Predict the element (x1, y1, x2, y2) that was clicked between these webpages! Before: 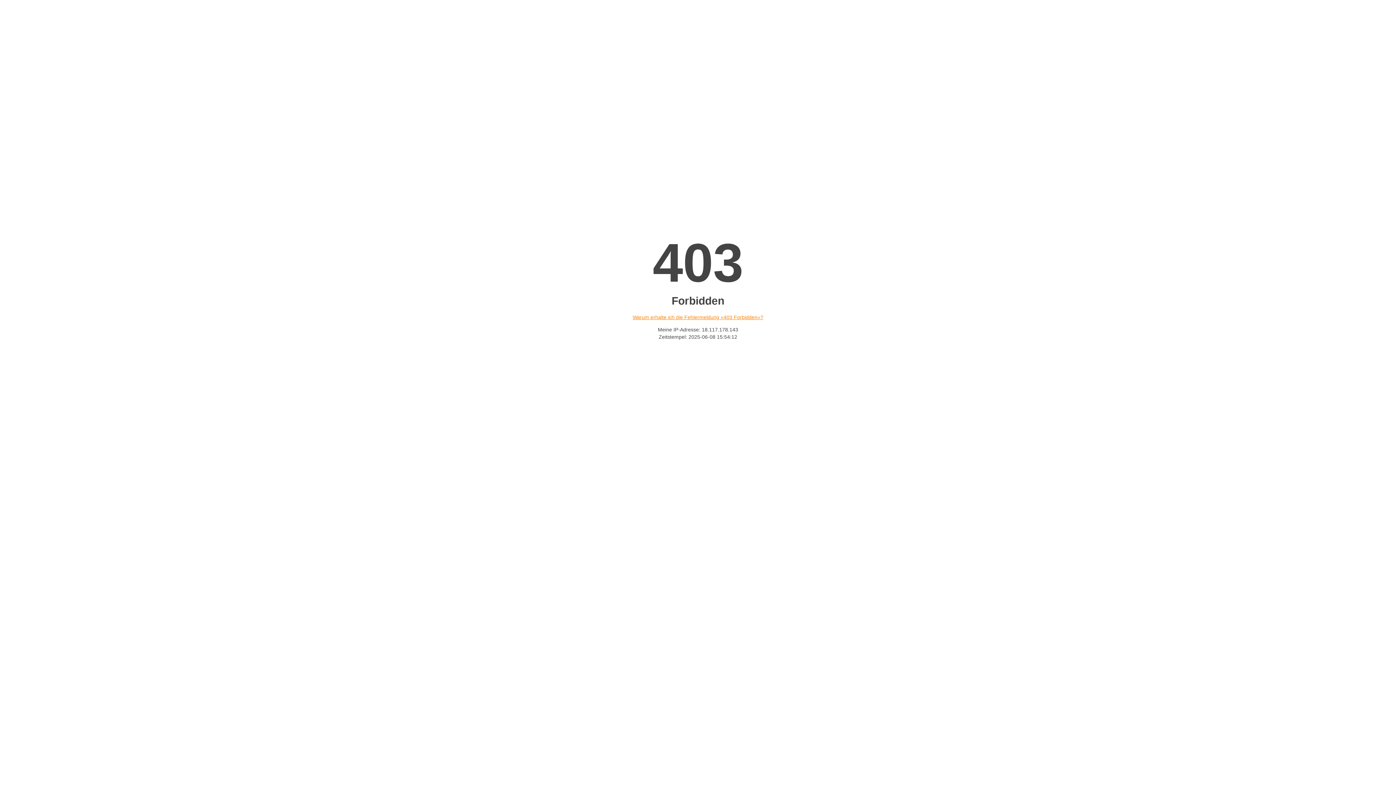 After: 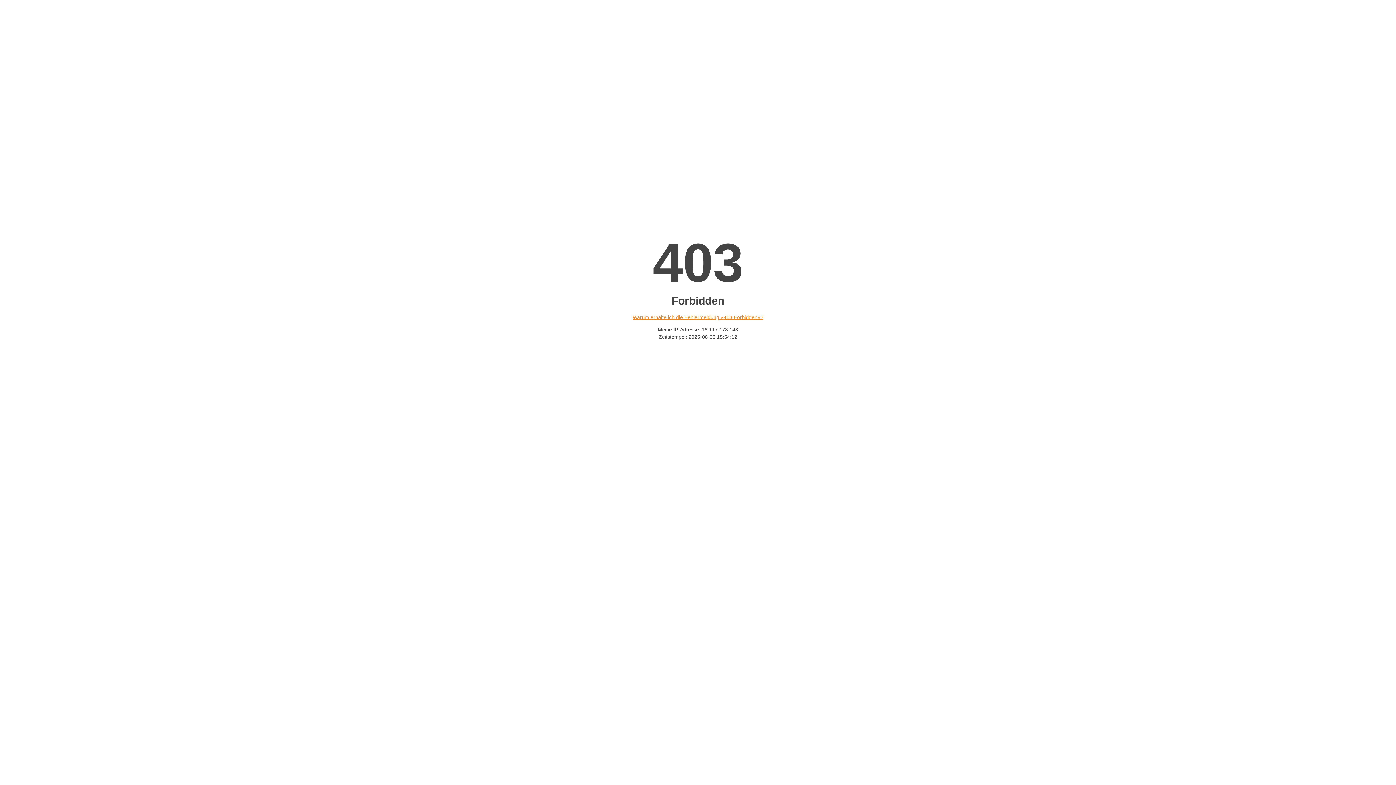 Action: label: Warum erhalte ich die Fehlermeldung «403 Forbidden»? bbox: (632, 314, 763, 320)